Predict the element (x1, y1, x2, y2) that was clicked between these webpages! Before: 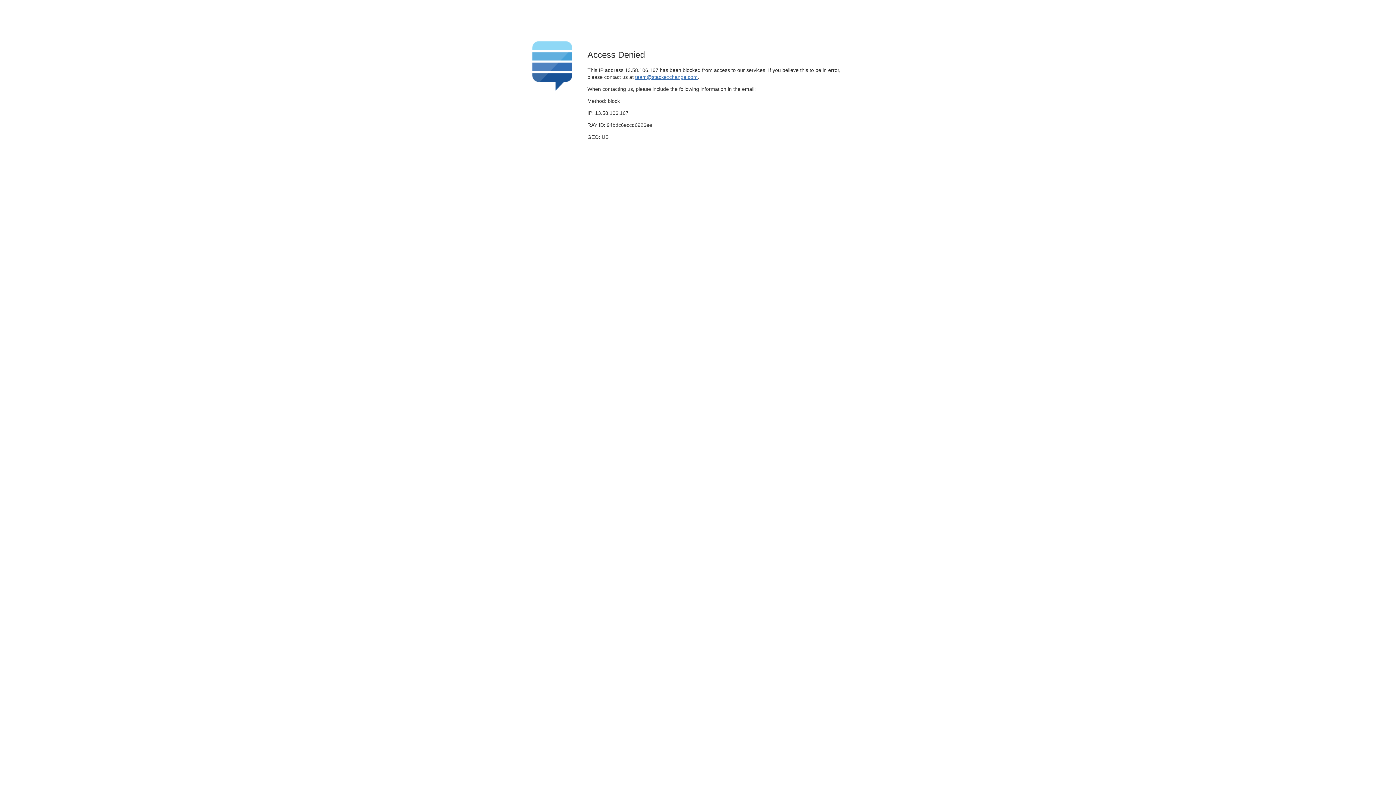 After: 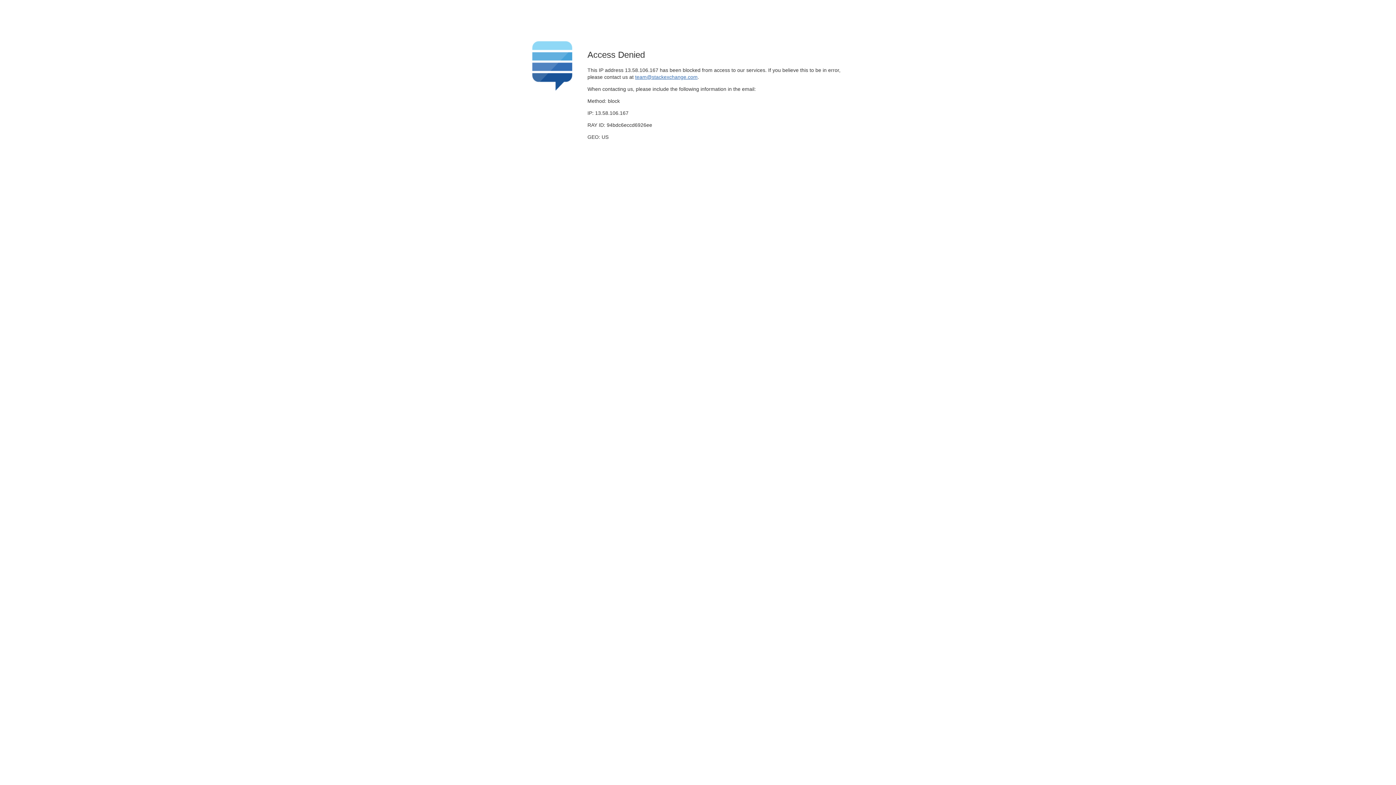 Action: label: team@stackexchange.com bbox: (635, 74, 697, 79)